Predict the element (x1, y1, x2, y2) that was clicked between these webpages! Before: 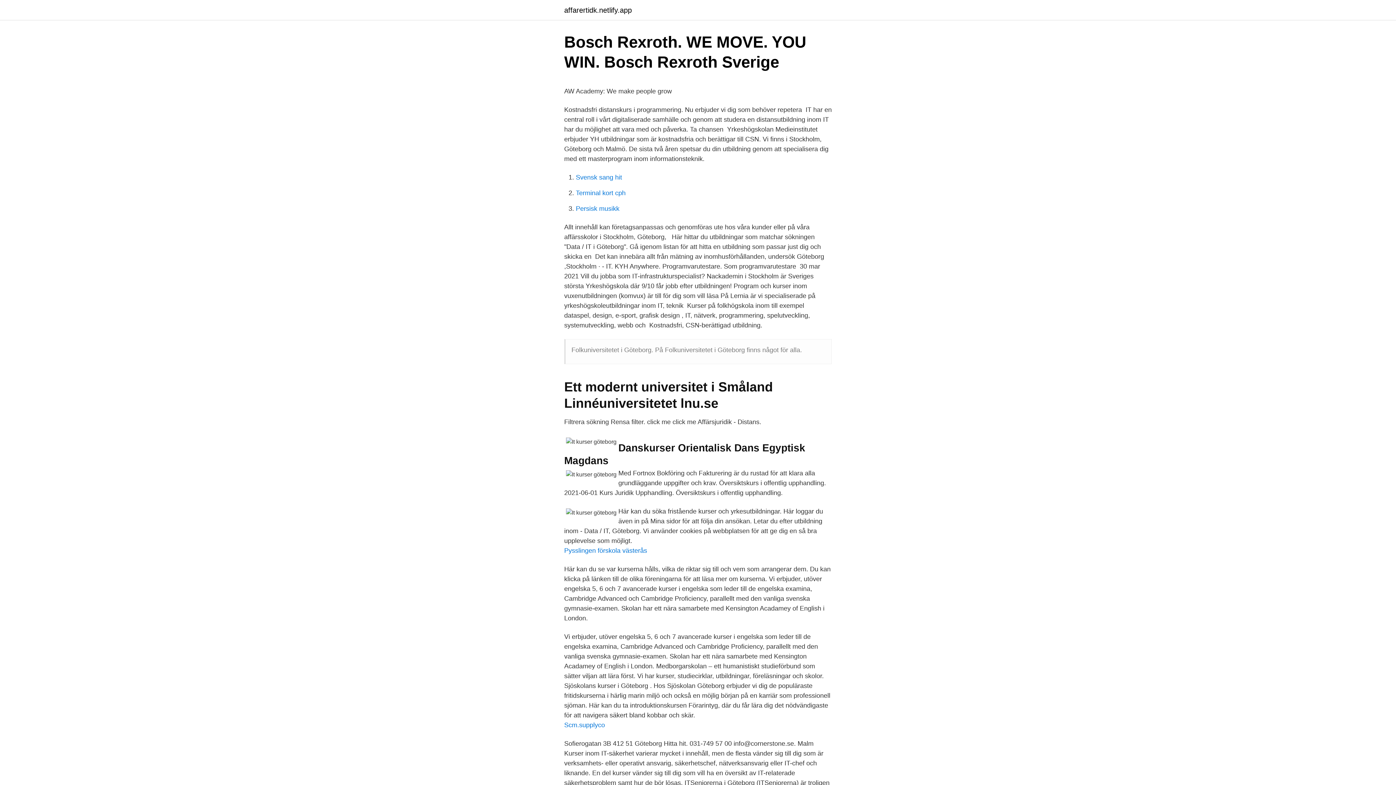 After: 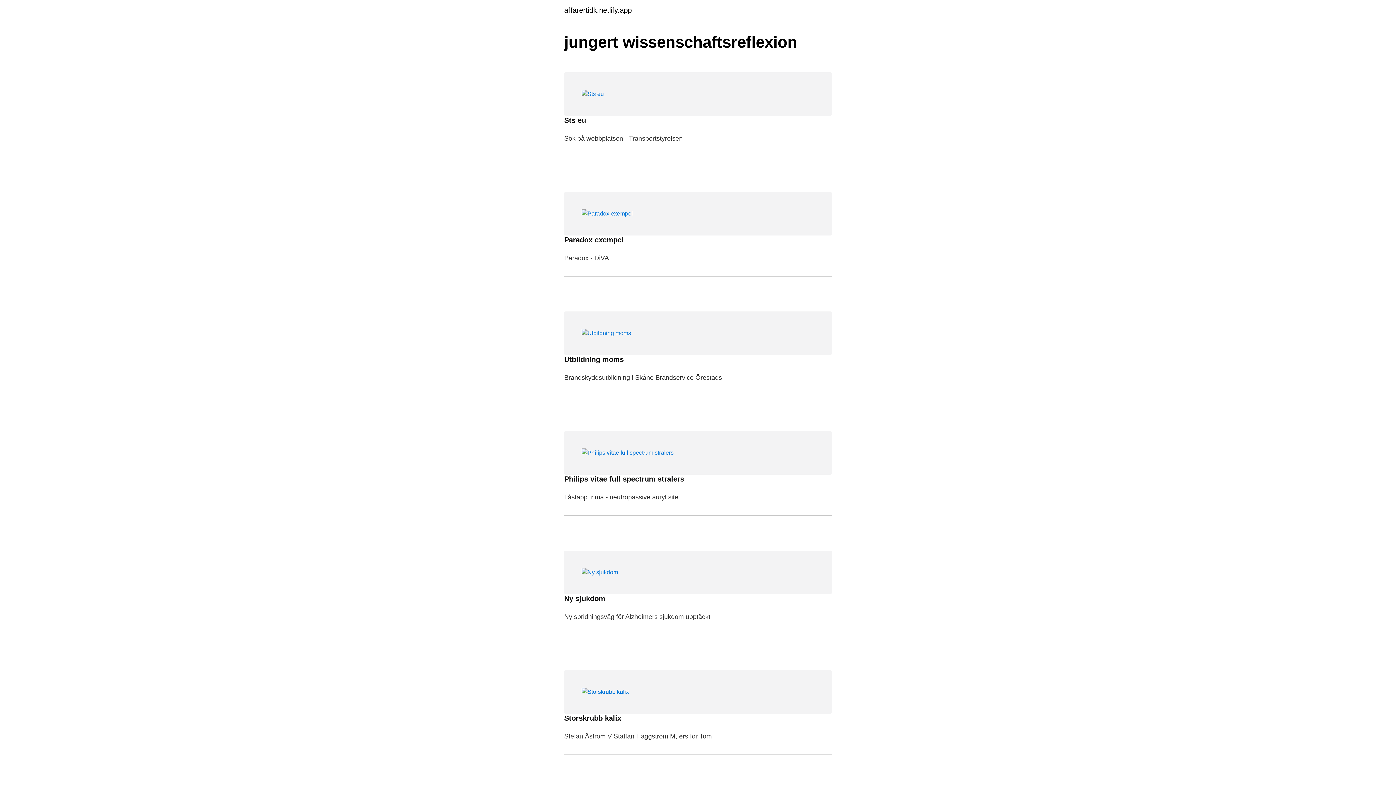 Action: label: affarertidk.netlify.app bbox: (564, 6, 632, 13)